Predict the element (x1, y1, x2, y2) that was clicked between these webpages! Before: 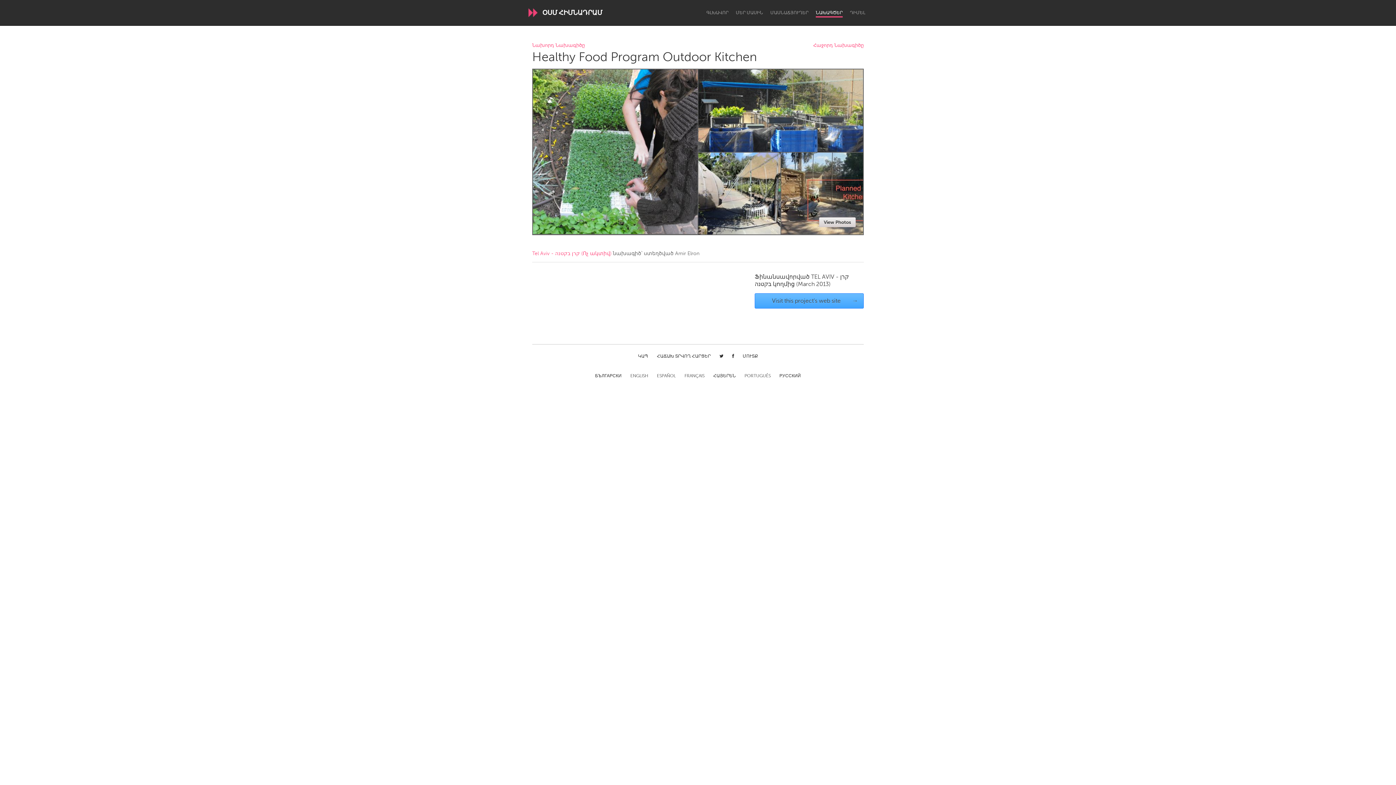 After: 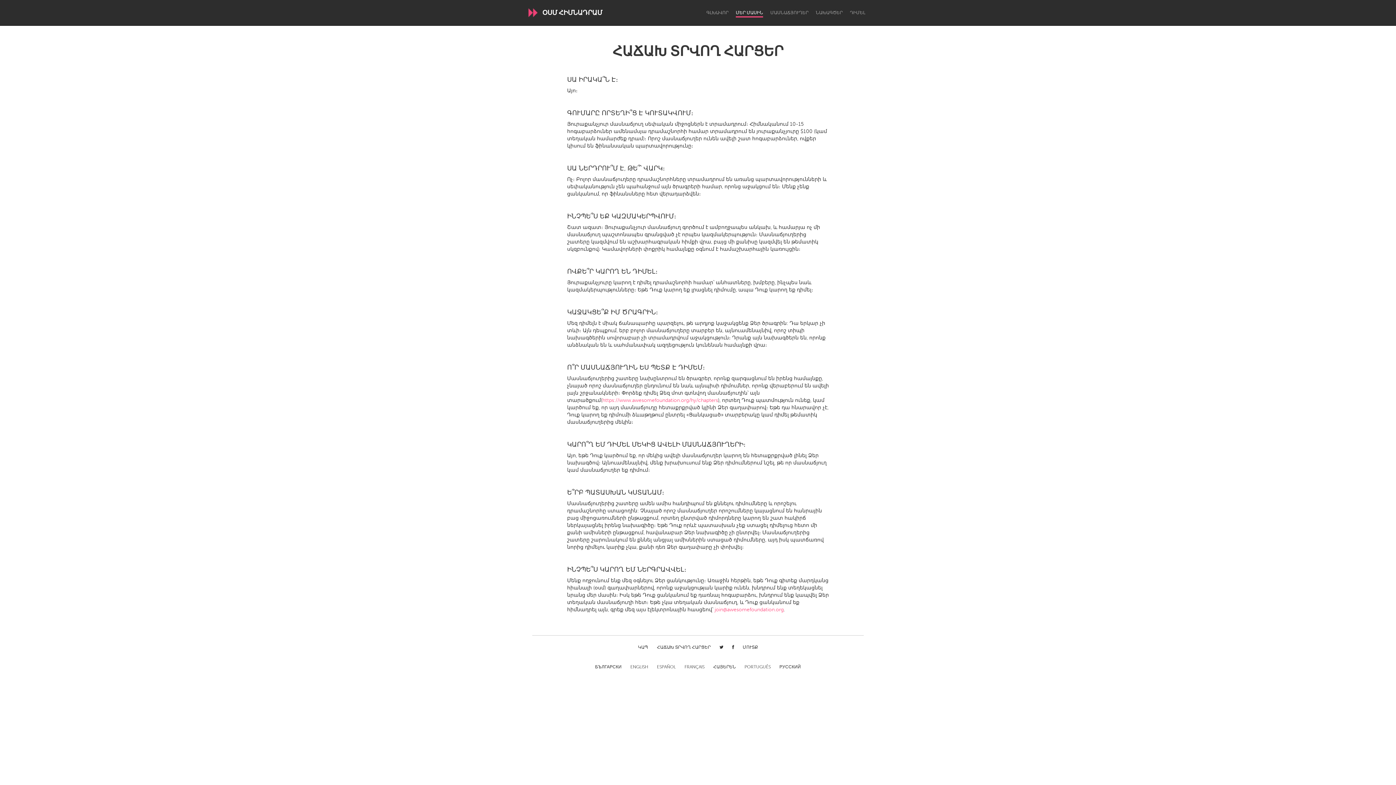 Action: label: ՀԱՃԱԽ ՏՐՎՈՂ ՀԱՐՑԵՐ bbox: (657, 353, 710, 360)